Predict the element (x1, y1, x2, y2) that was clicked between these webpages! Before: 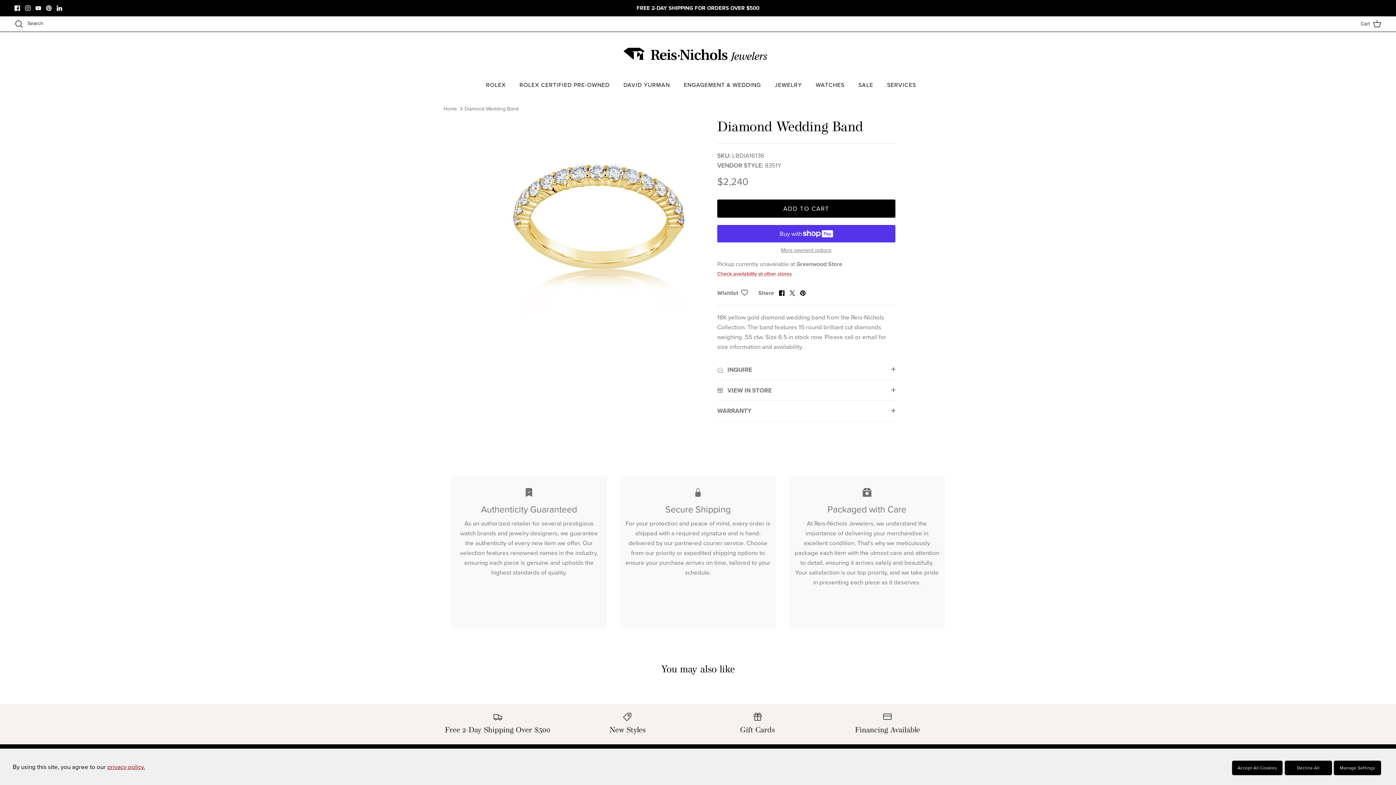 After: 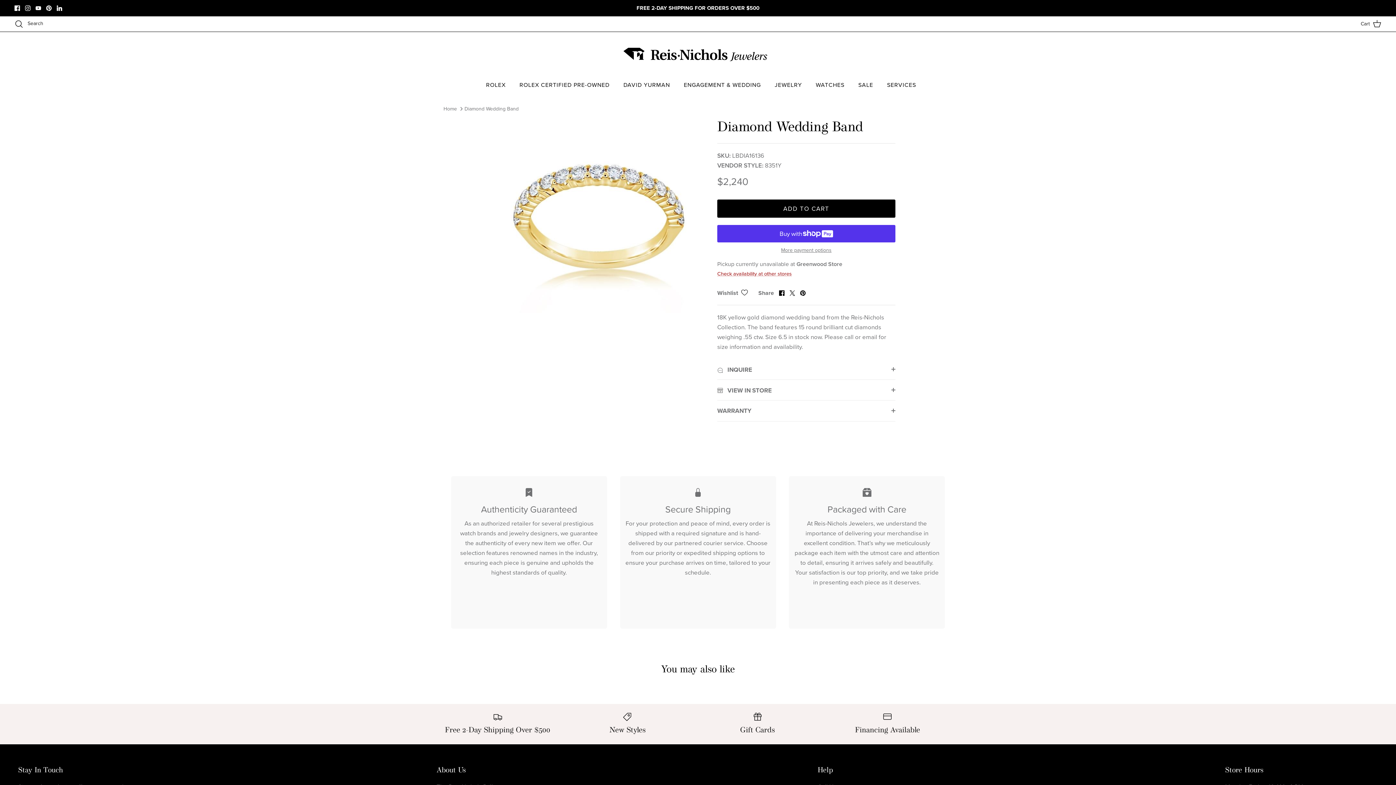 Action: label: Diamond Wedding Band bbox: (464, 105, 518, 112)